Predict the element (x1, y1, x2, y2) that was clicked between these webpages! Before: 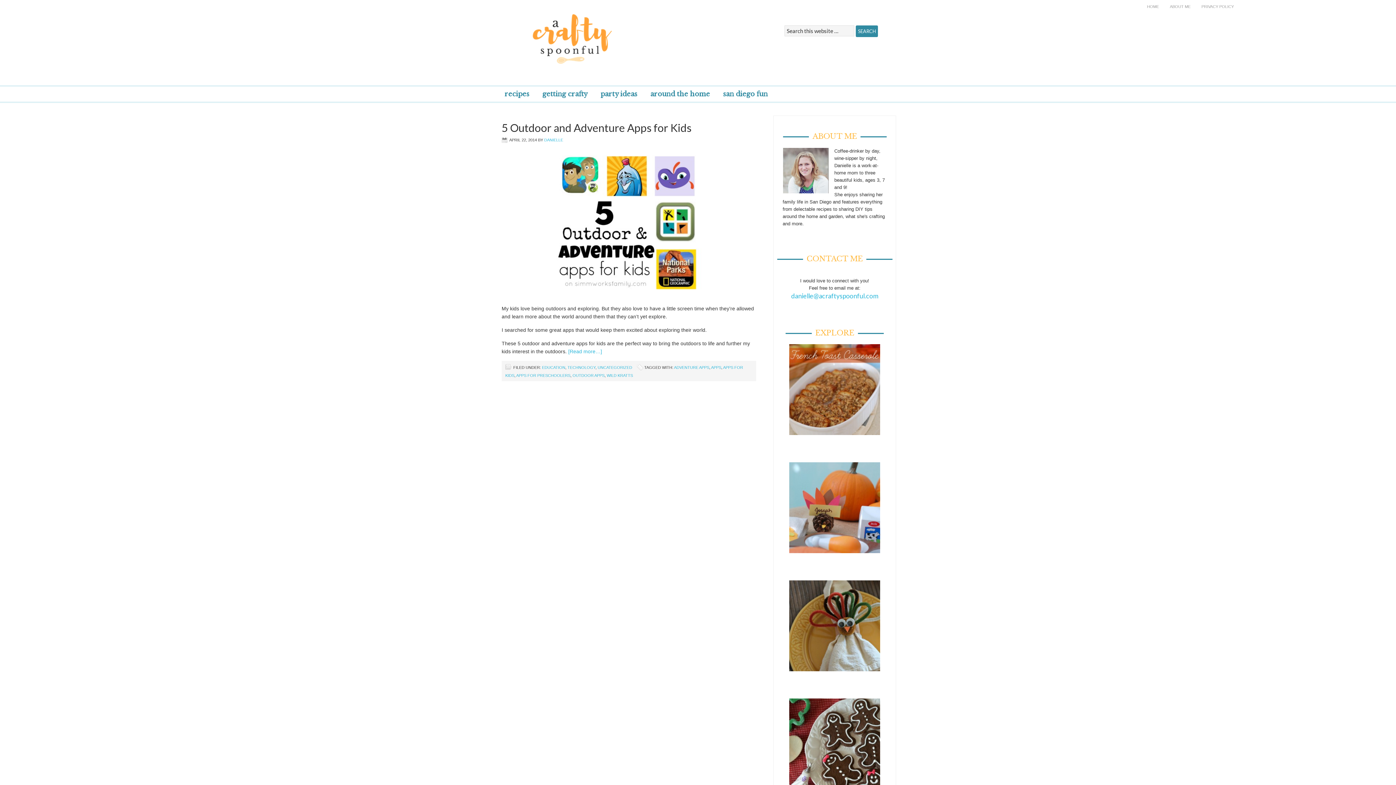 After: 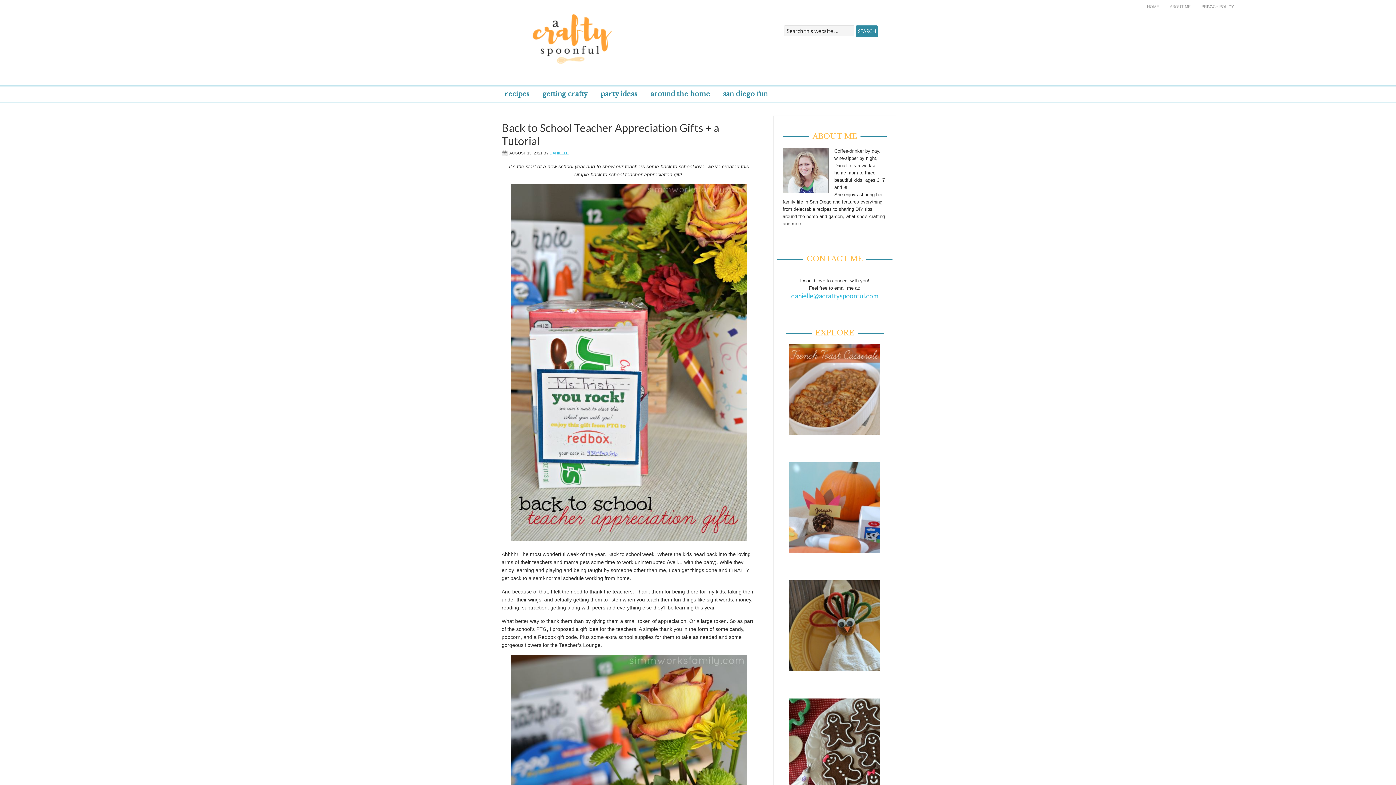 Action: bbox: (544, 137, 563, 142) label: DANIELLE